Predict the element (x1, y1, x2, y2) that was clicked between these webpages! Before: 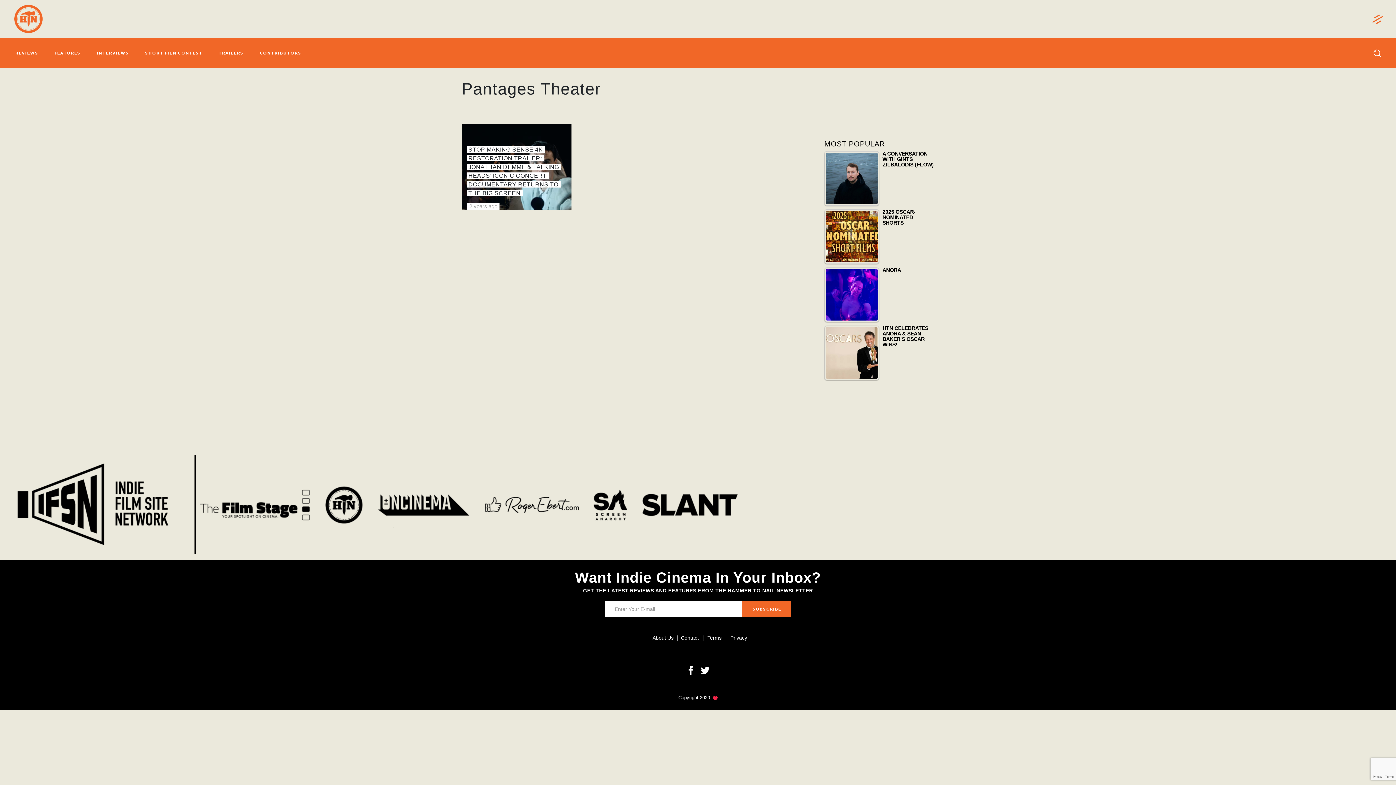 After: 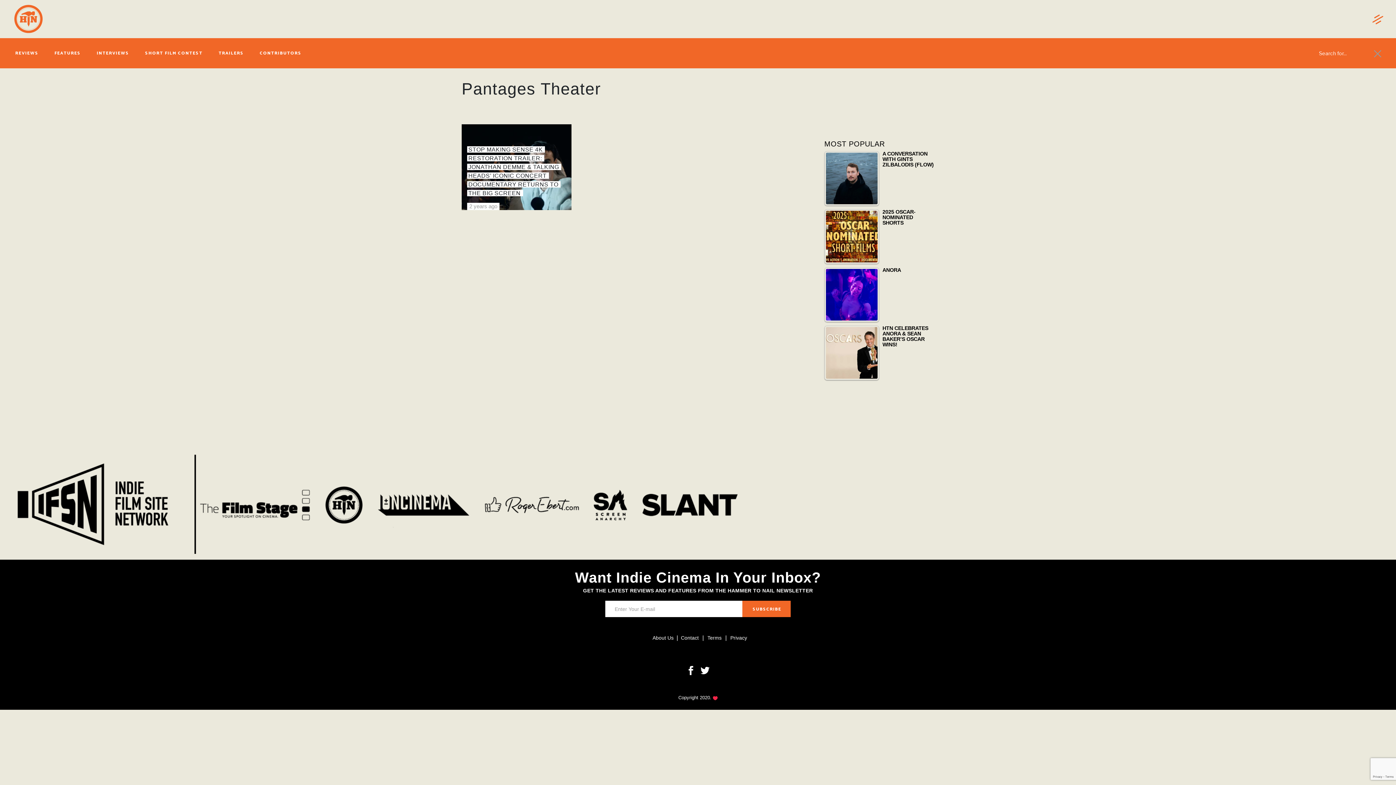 Action: bbox: (1373, 48, 1382, 57)